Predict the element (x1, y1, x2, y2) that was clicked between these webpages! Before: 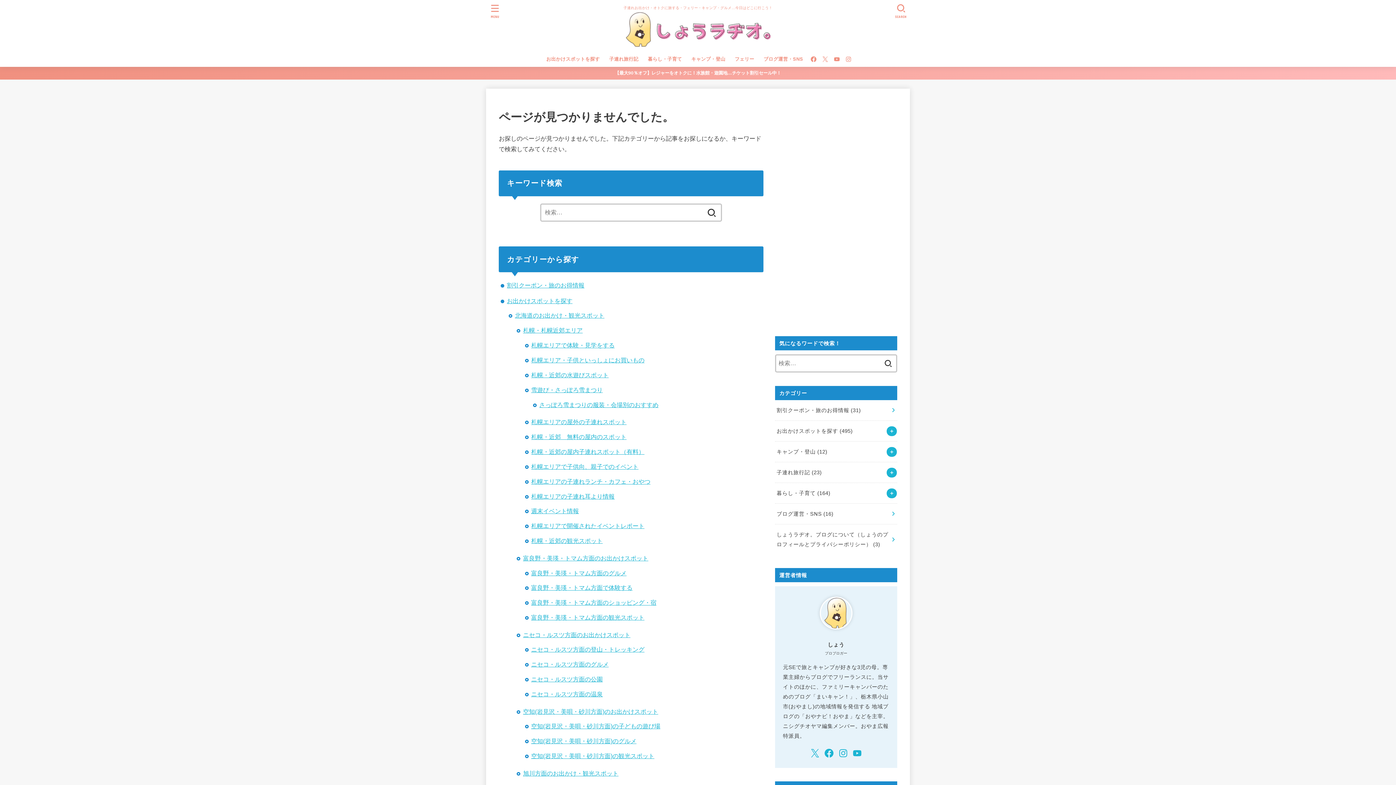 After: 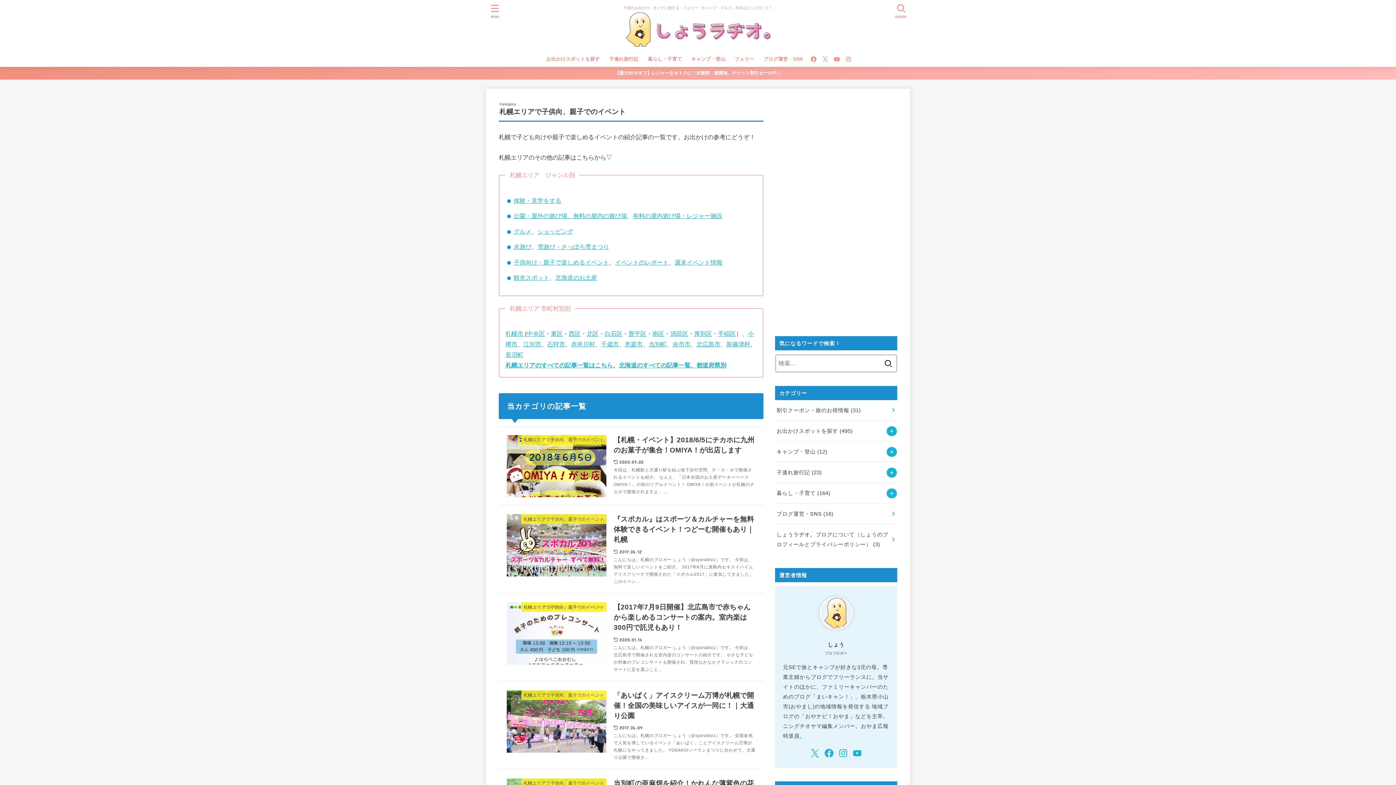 Action: label: 札幌エリアで子供向、親子でのイベント bbox: (531, 463, 638, 470)